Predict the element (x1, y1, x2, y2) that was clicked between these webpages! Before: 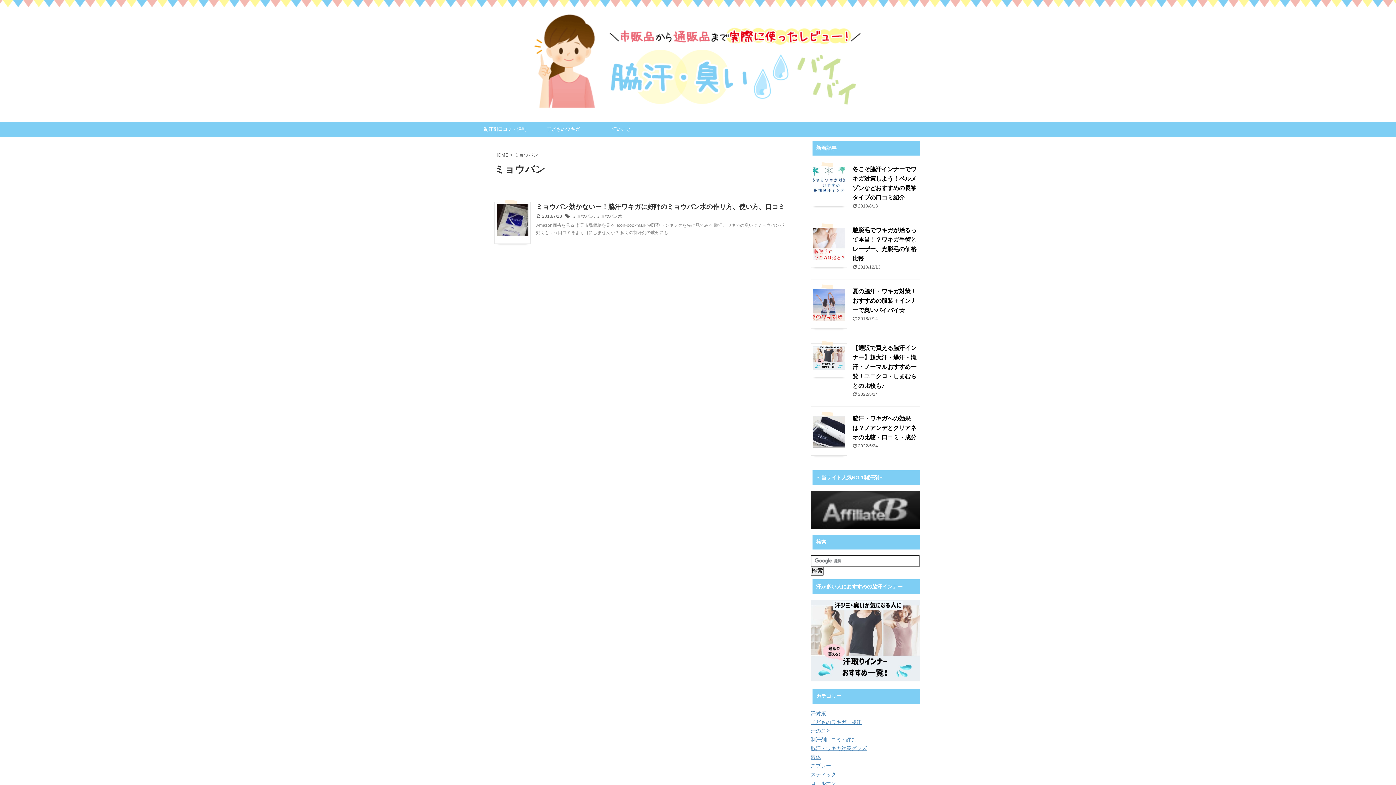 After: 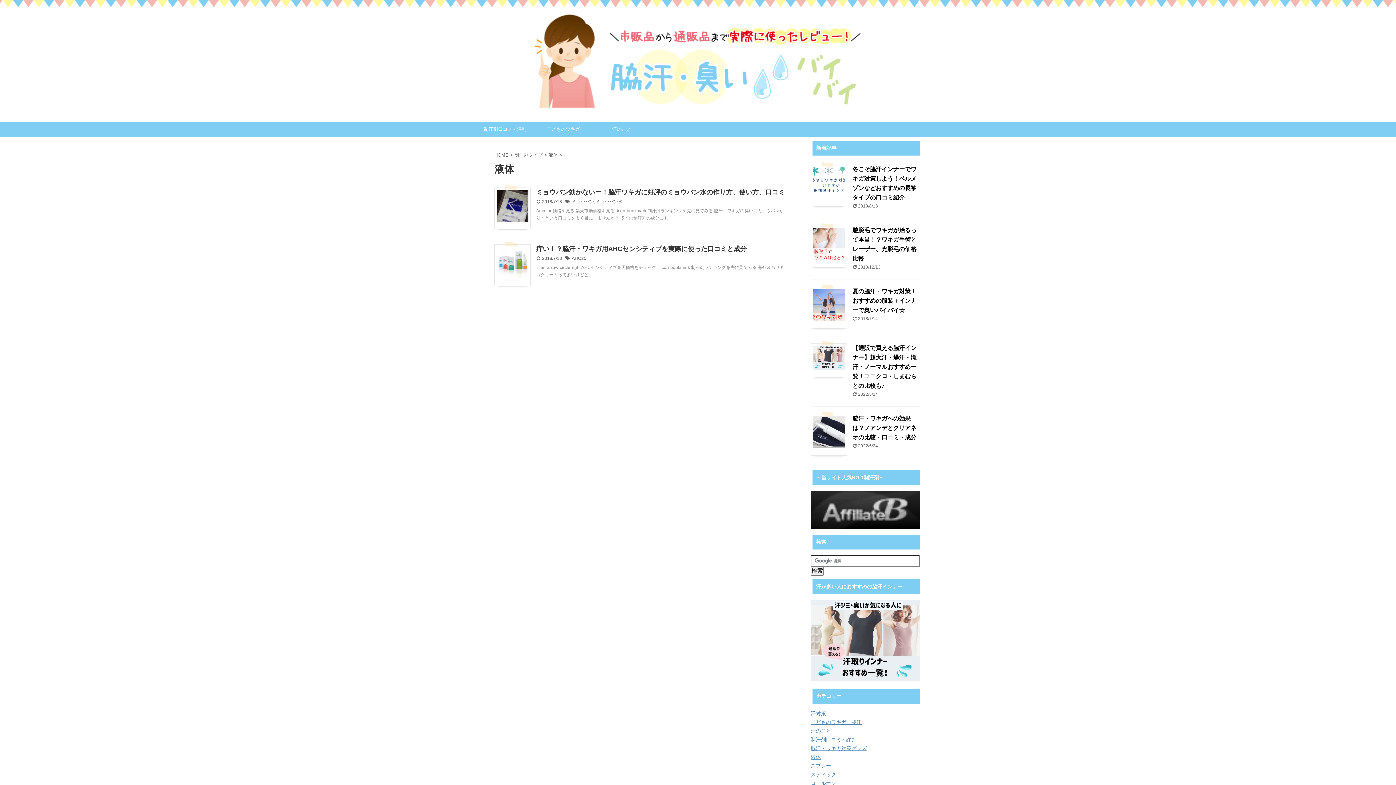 Action: label: 液体 bbox: (810, 754, 821, 760)